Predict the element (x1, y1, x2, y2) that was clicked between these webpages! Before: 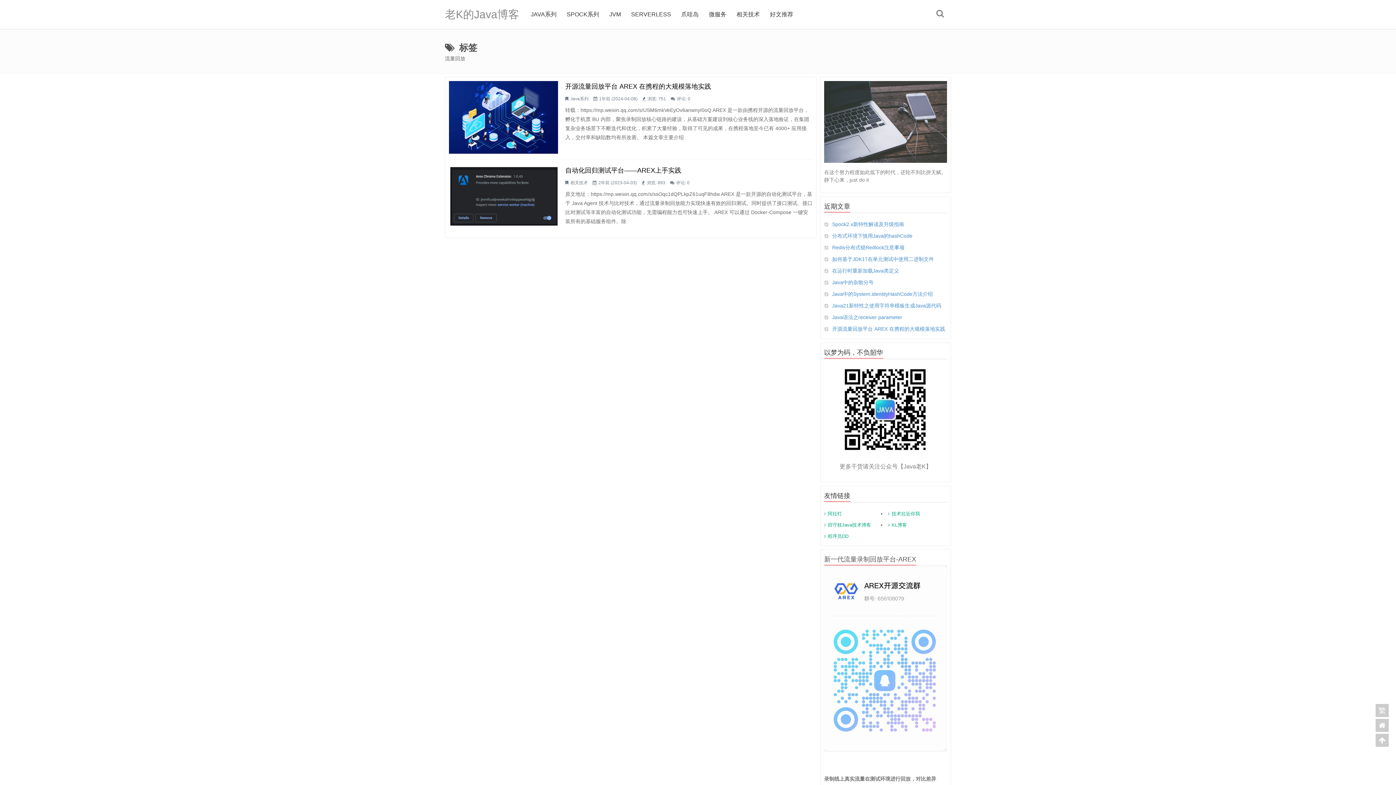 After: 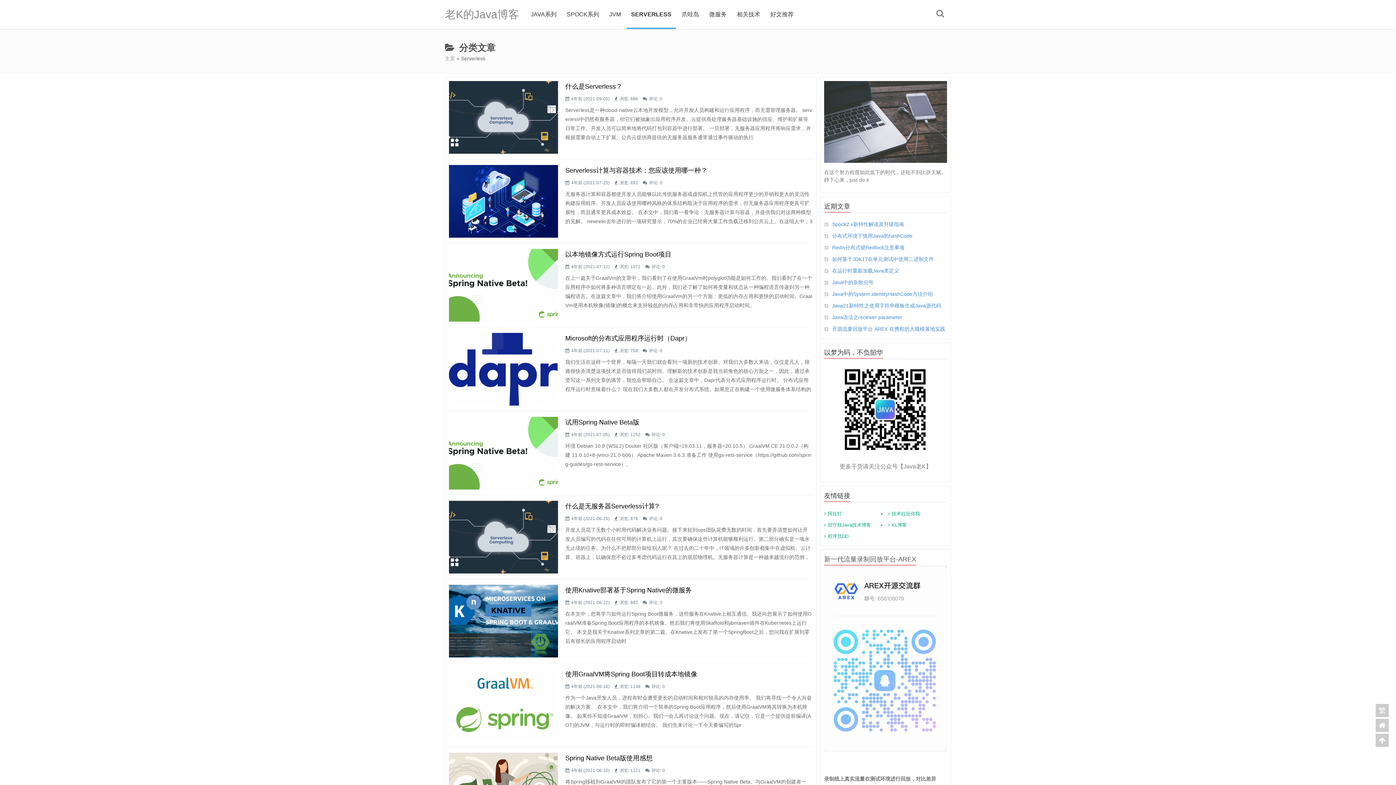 Action: label: SERVERLESS bbox: (626, 0, 675, 29)